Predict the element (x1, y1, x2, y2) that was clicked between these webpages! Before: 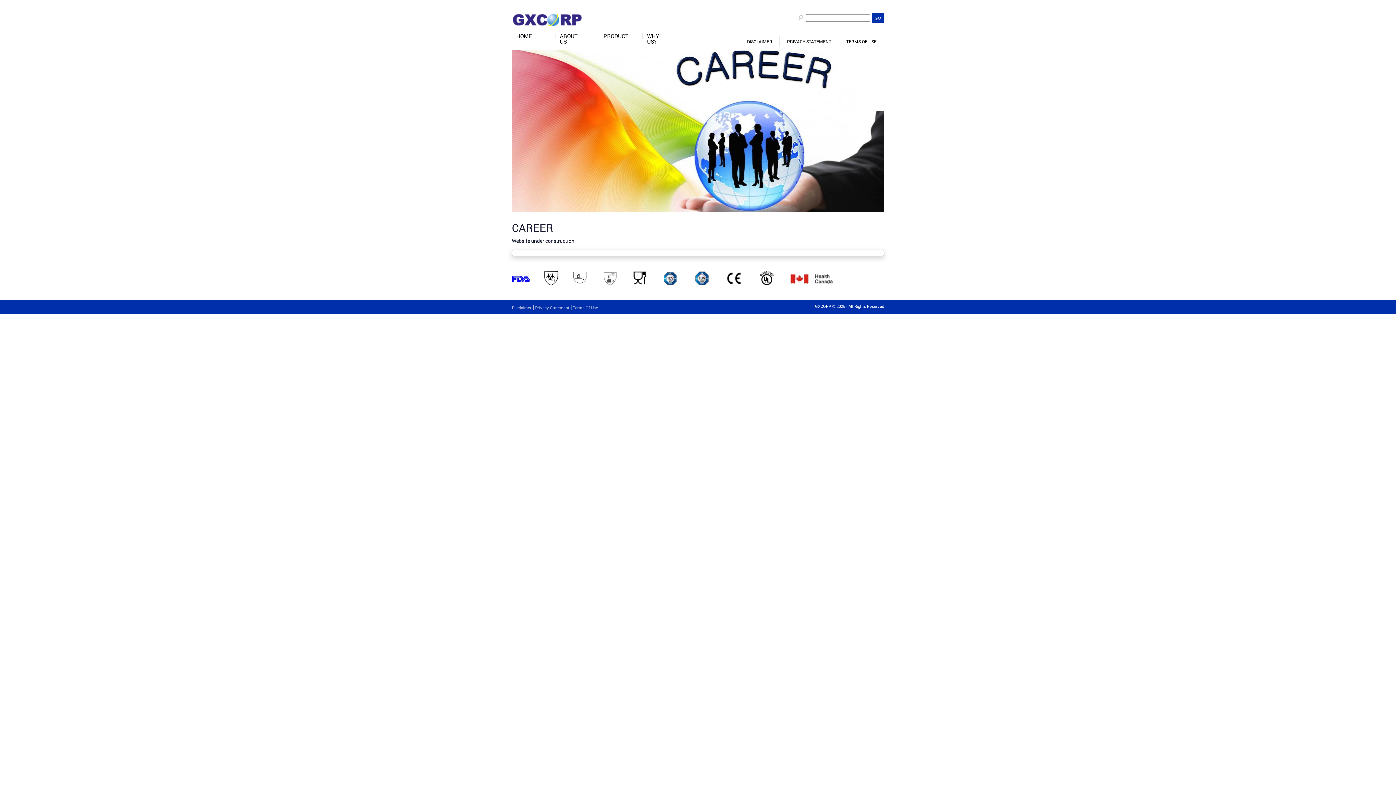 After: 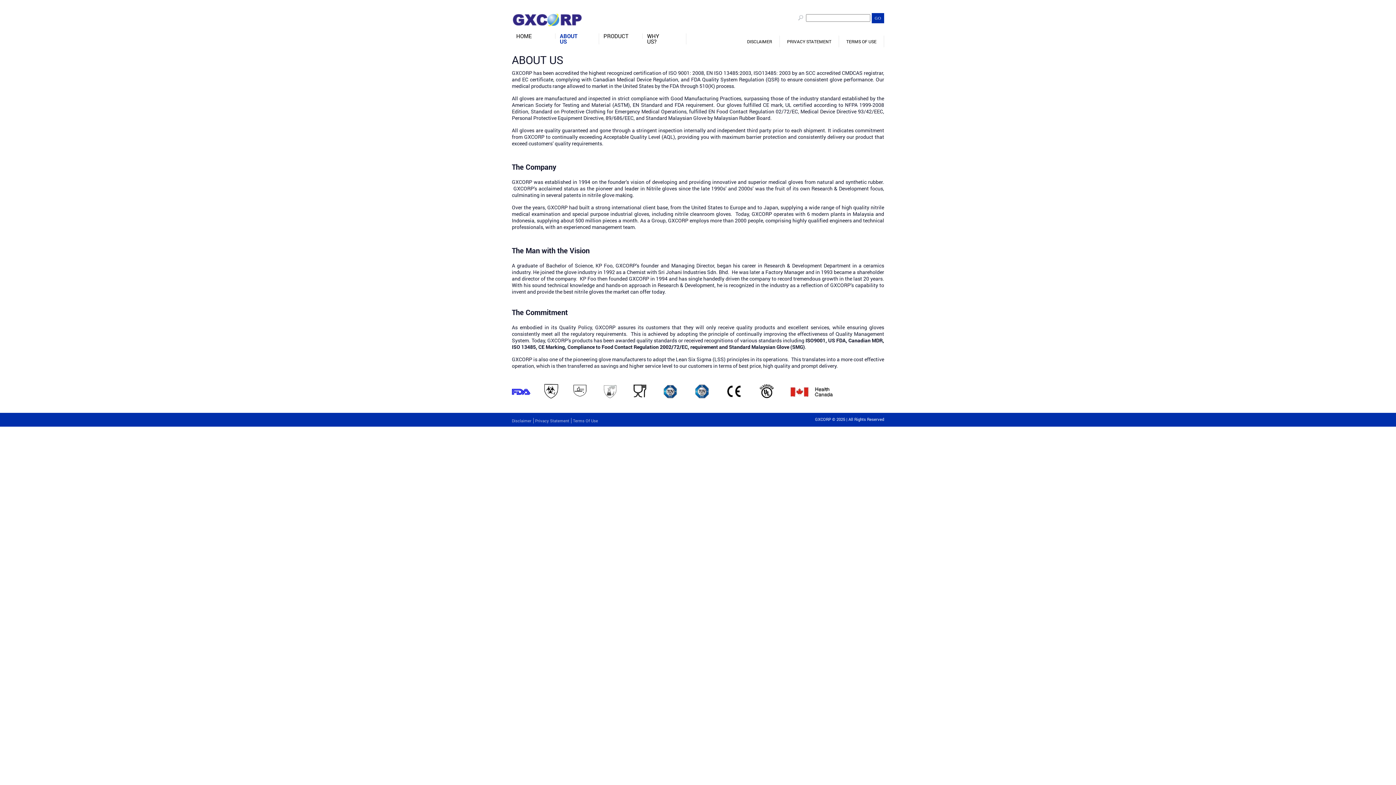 Action: label: ABOUT US bbox: (555, 33, 599, 44)